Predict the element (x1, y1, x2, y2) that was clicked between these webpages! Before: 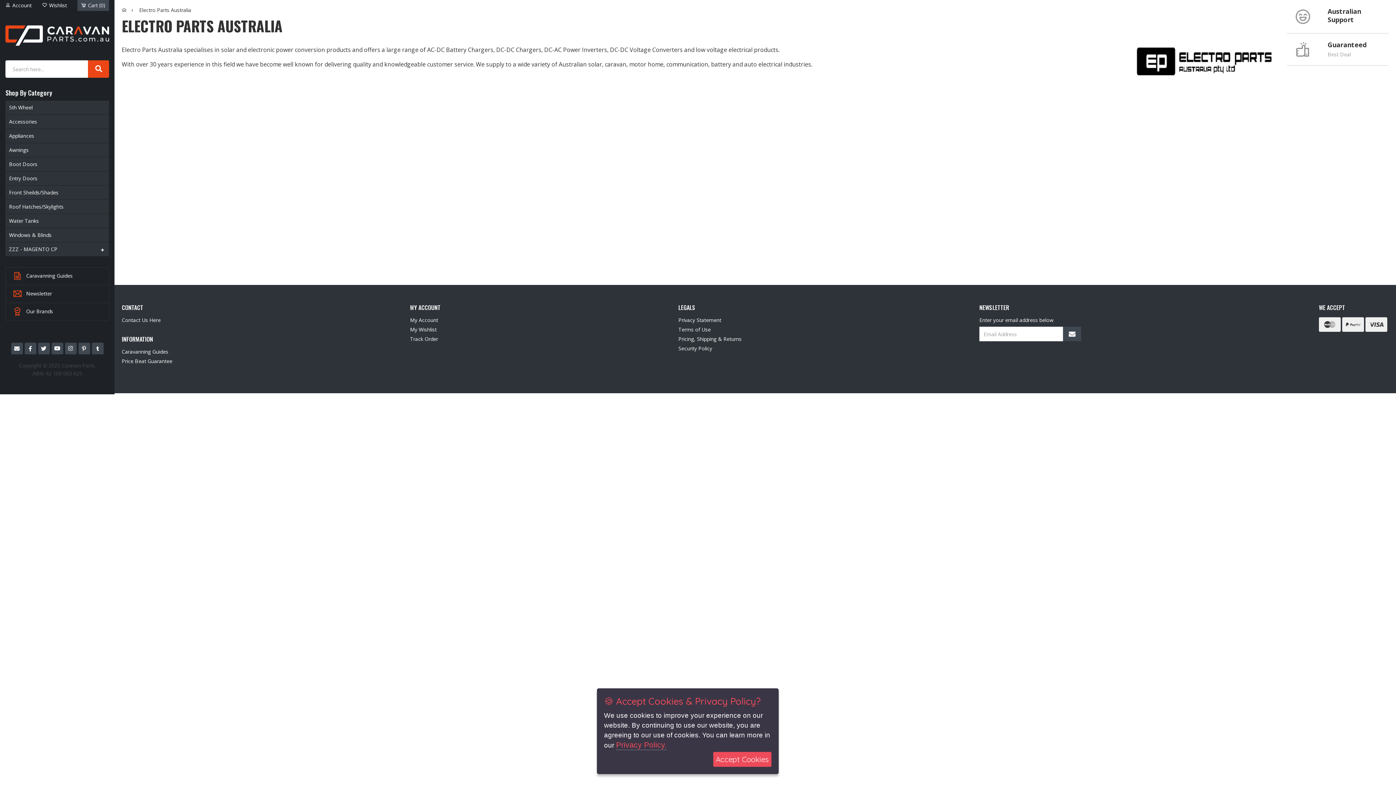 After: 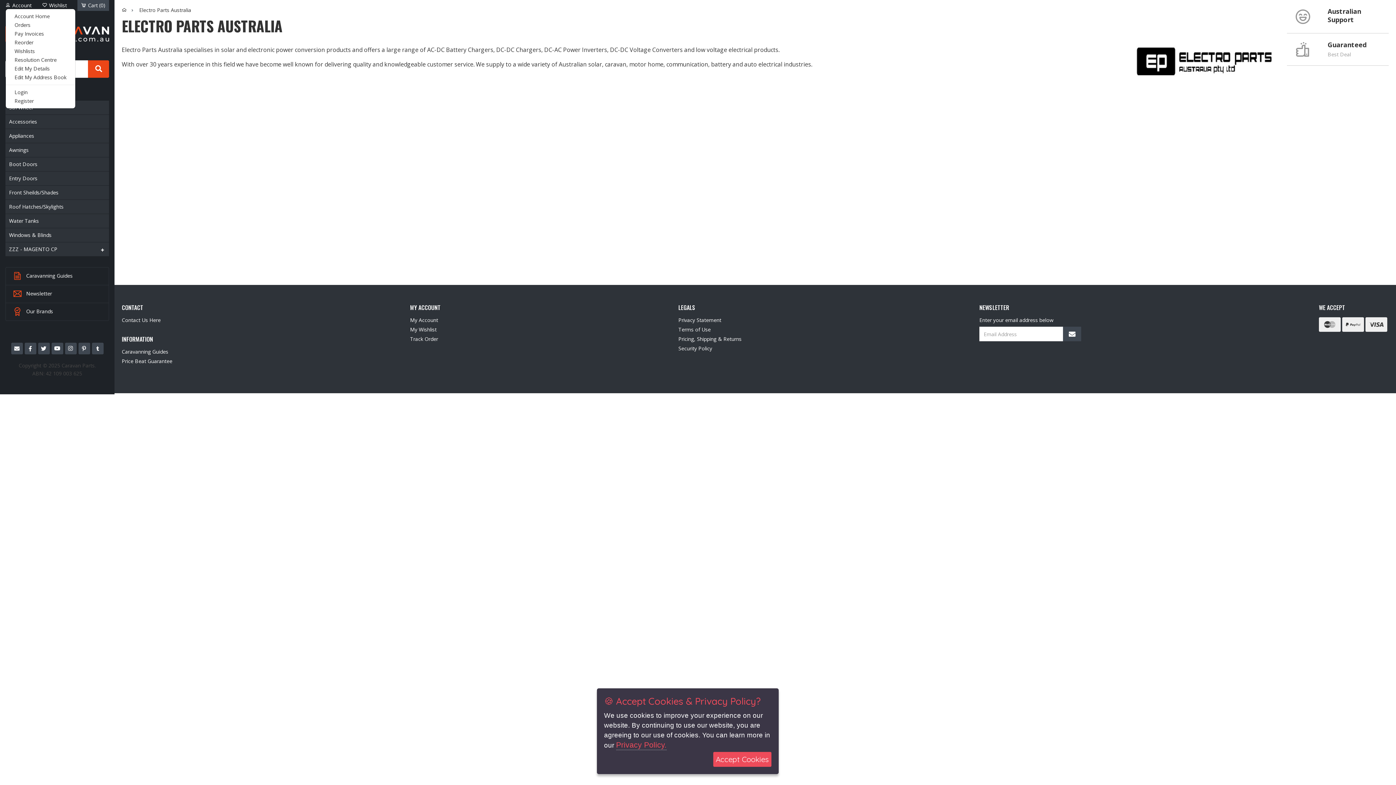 Action: bbox: (5, 1, 31, 8) label: Account dropdown